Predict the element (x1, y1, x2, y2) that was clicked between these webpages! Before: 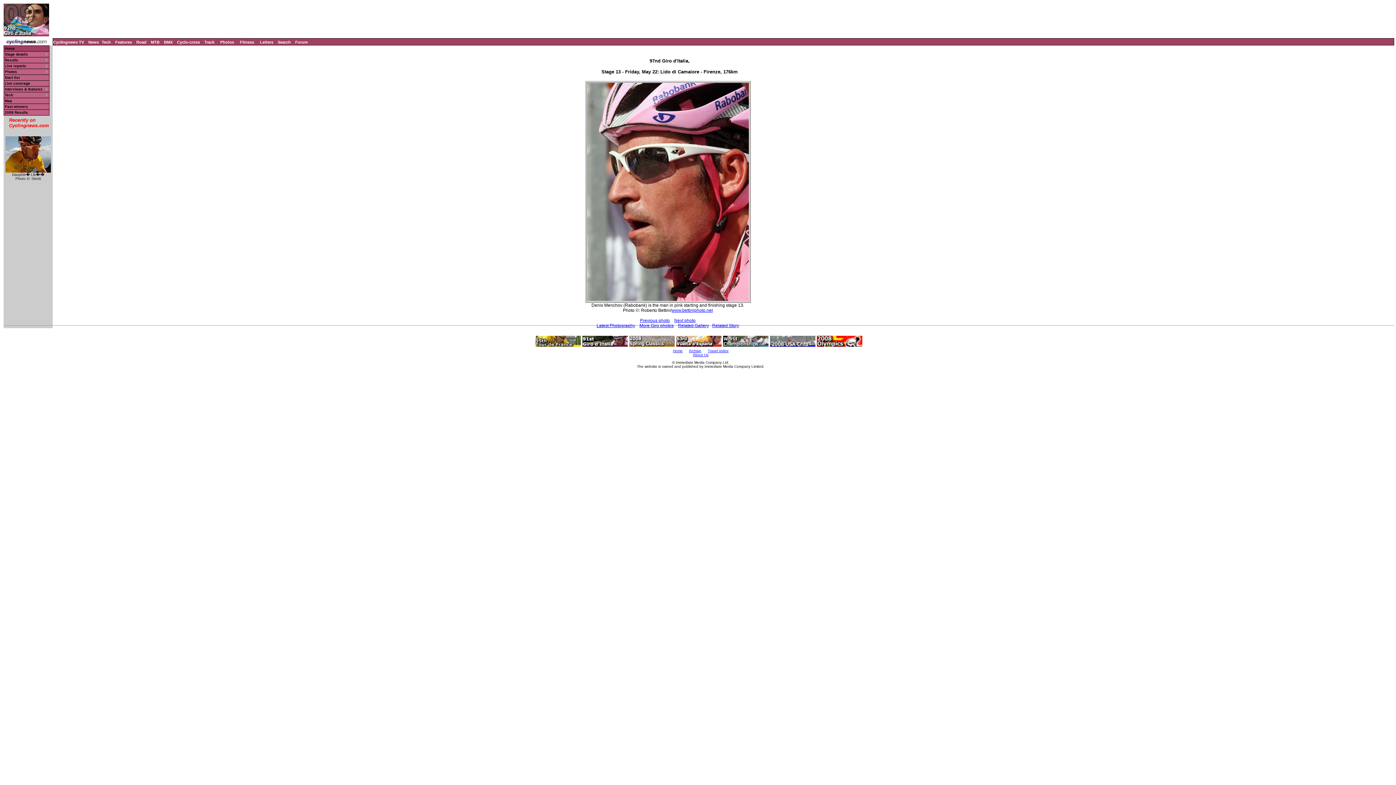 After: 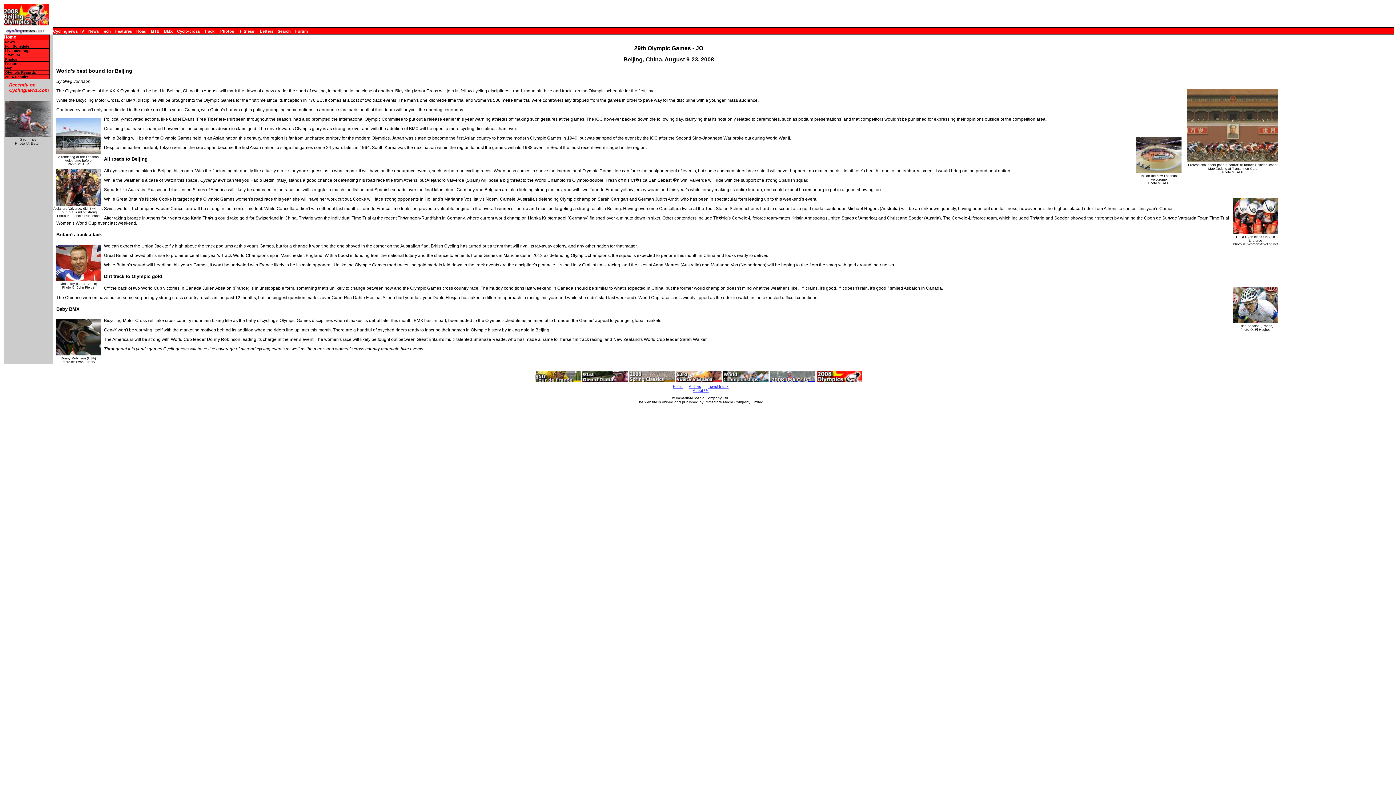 Action: bbox: (817, 342, 862, 348)